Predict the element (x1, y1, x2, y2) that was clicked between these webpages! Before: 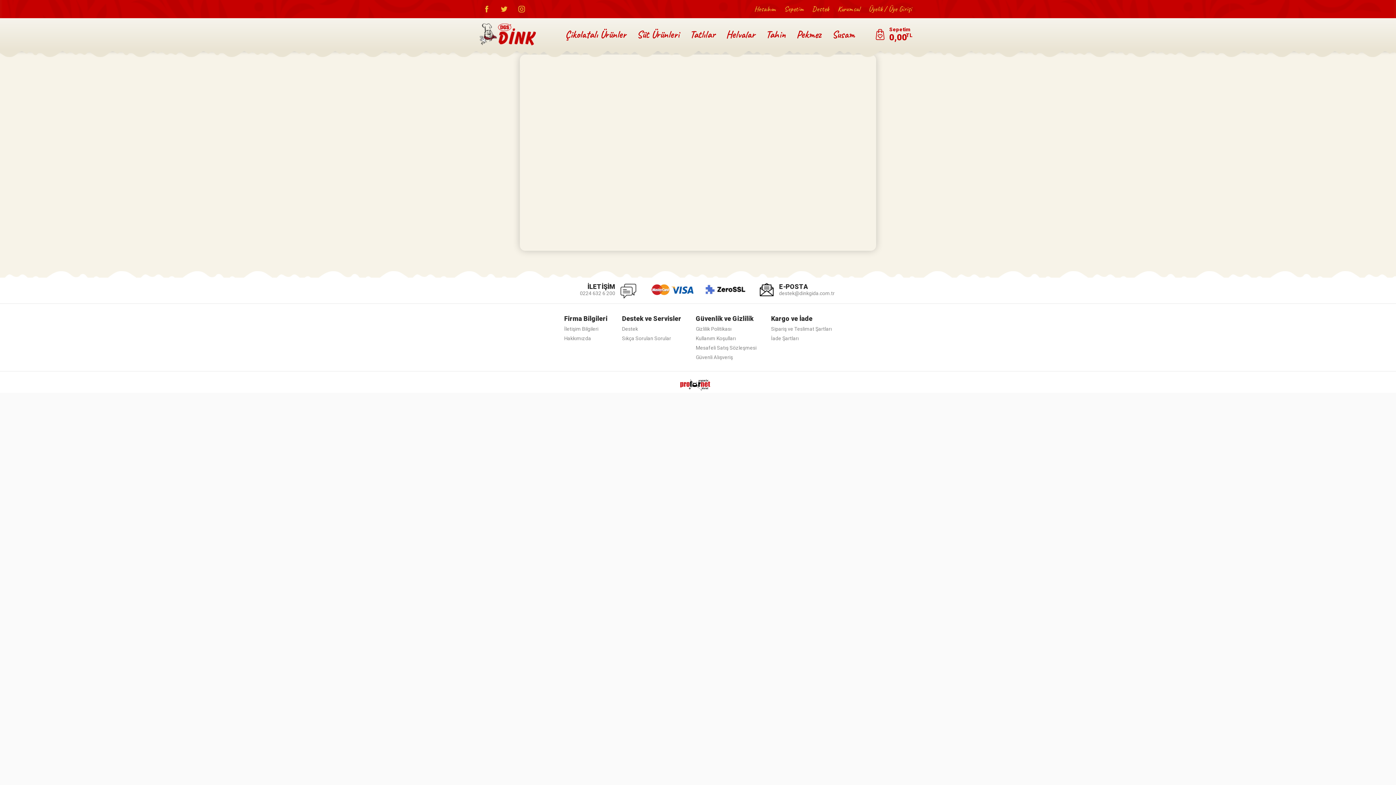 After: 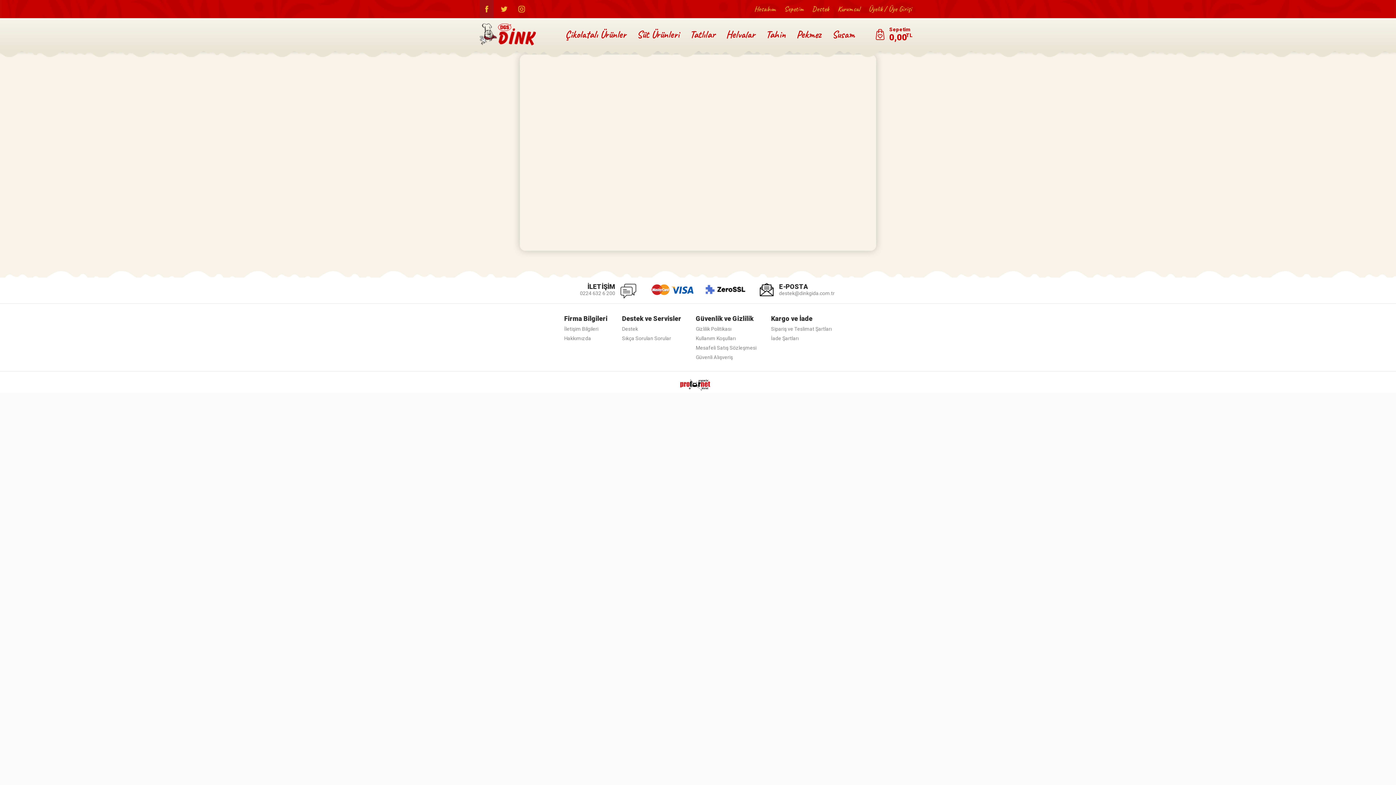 Action: bbox: (480, 0, 493, 18)